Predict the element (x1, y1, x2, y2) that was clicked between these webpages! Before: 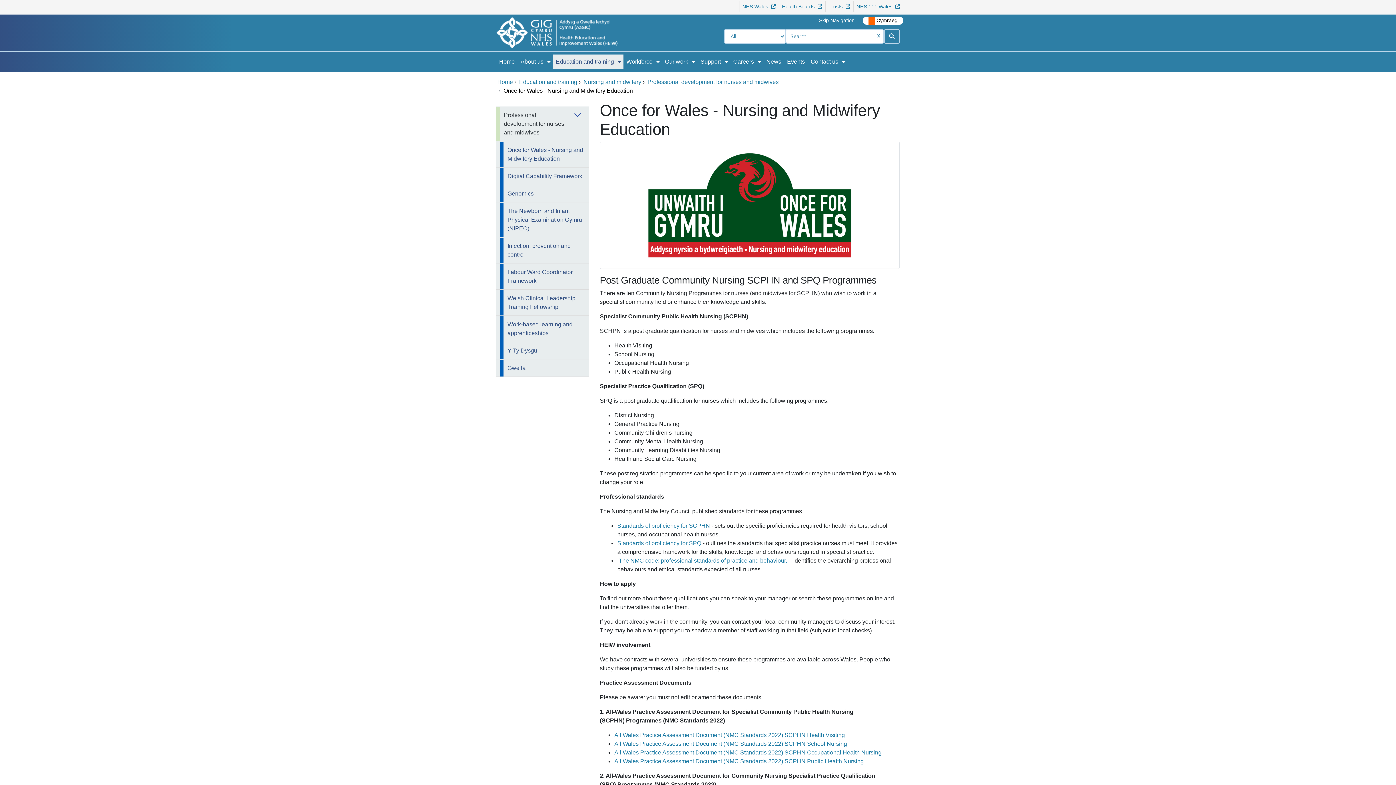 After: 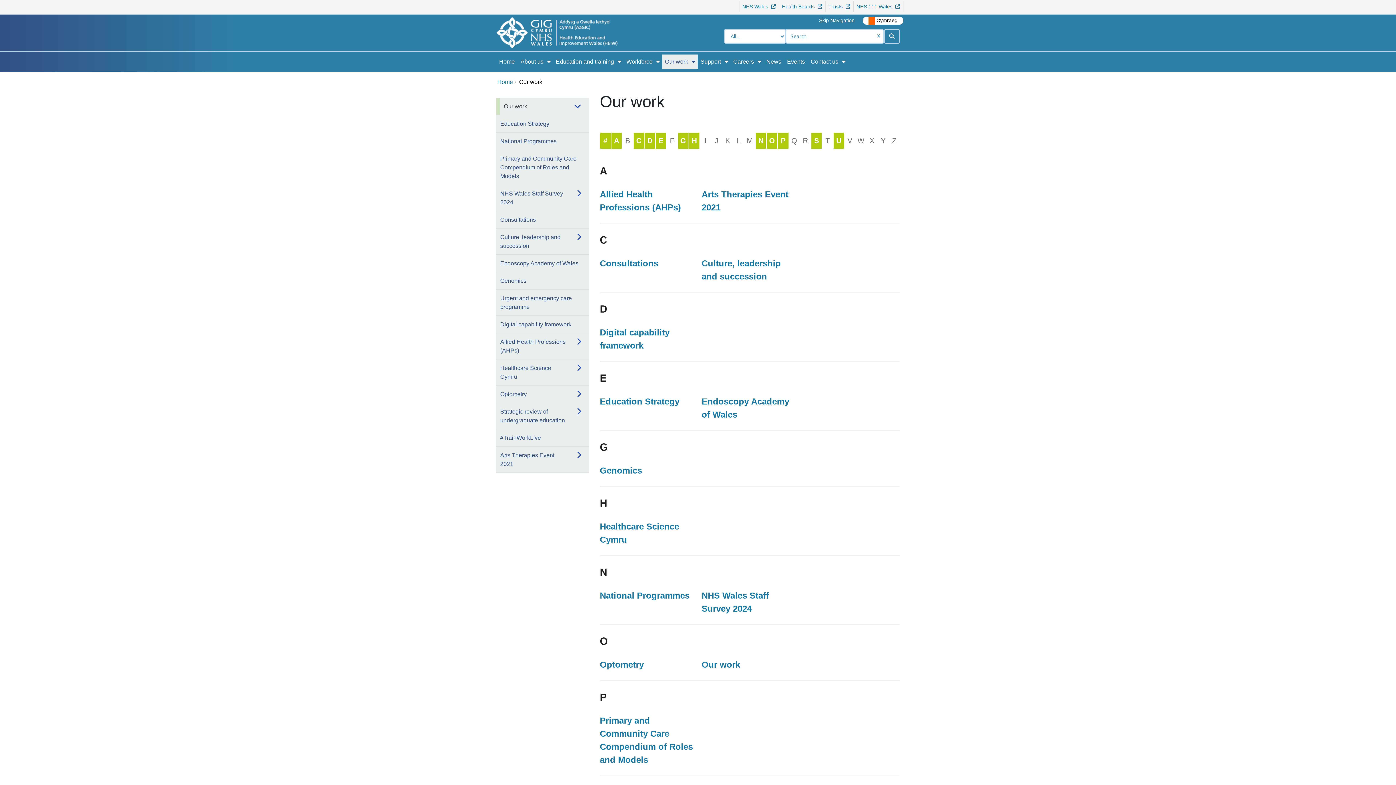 Action: bbox: (662, 54, 688, 69) label: Our work